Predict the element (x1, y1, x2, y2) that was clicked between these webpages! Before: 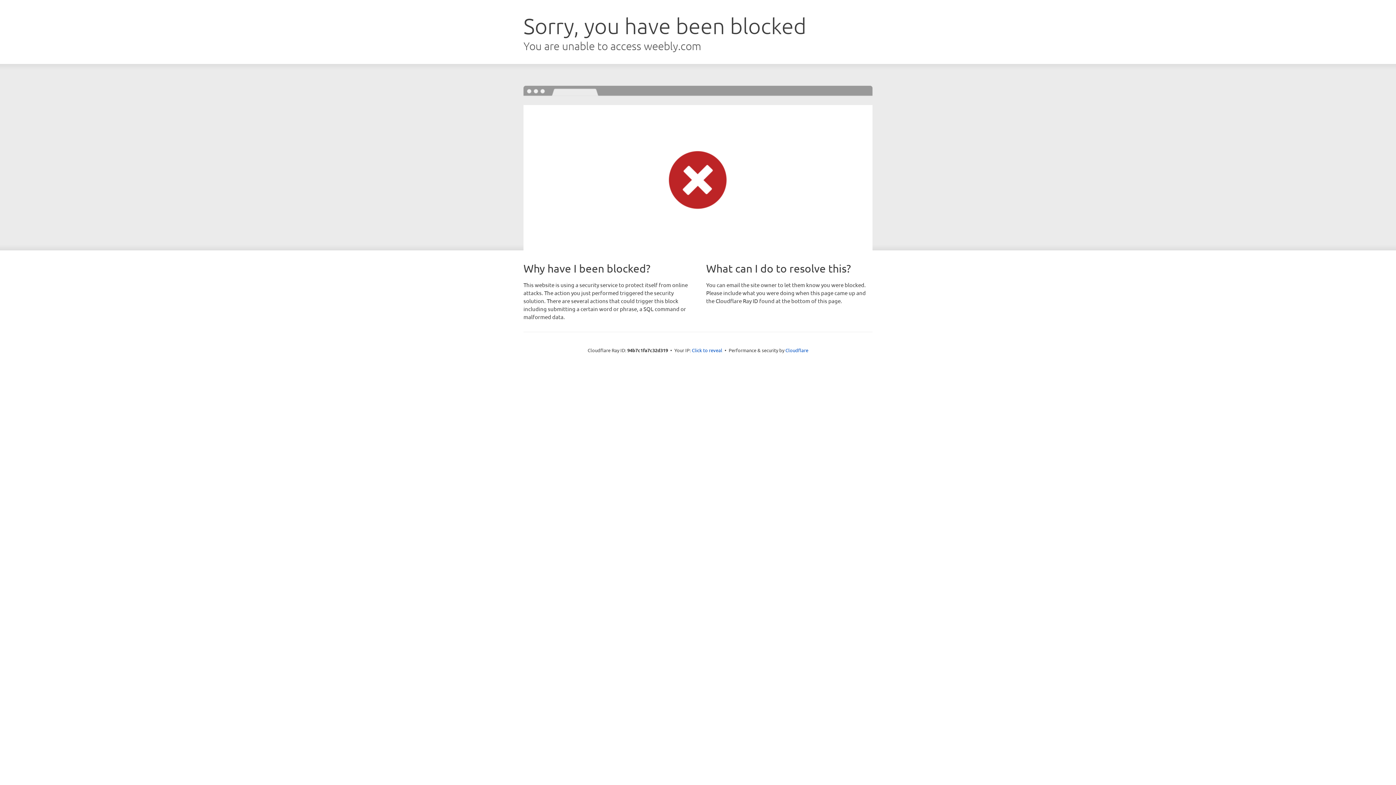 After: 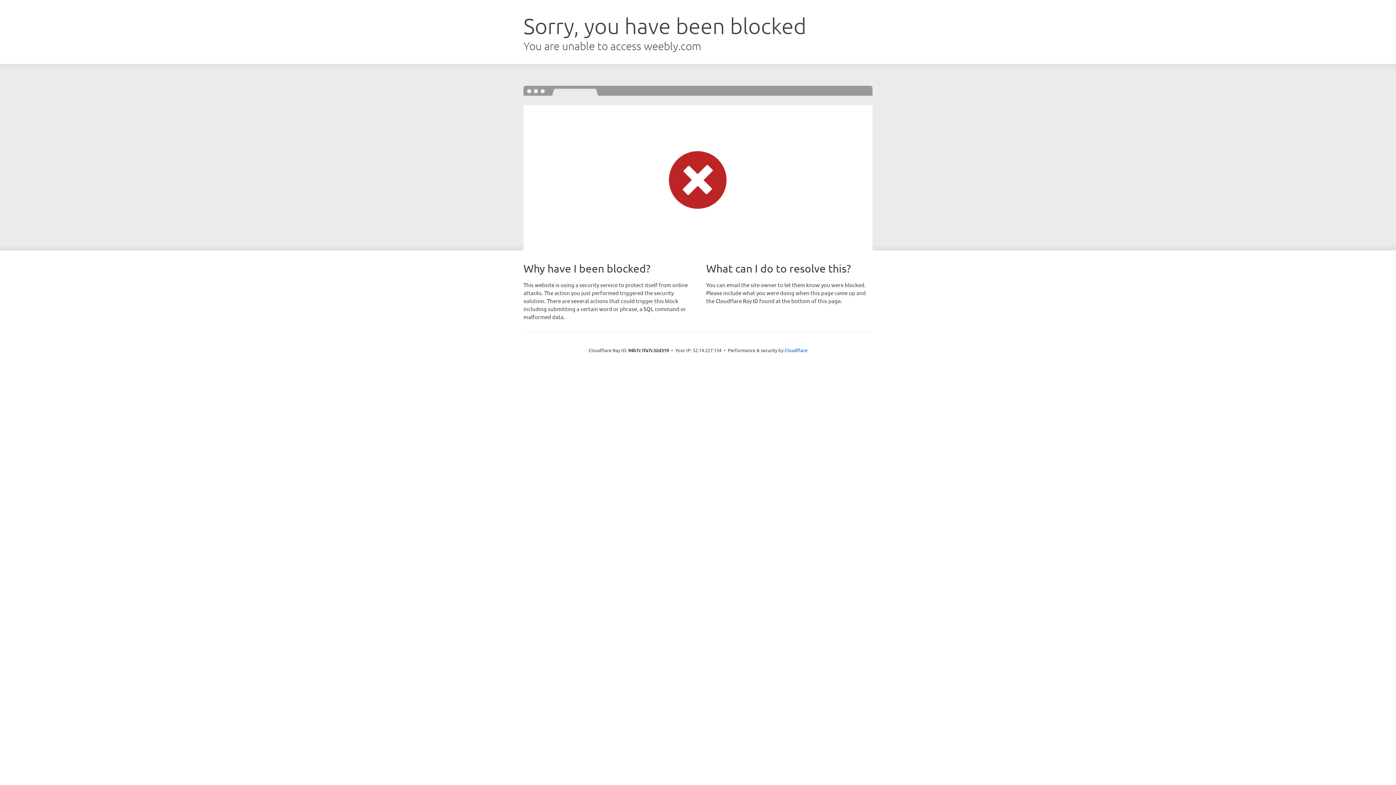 Action: label: Click to reveal bbox: (692, 346, 722, 353)